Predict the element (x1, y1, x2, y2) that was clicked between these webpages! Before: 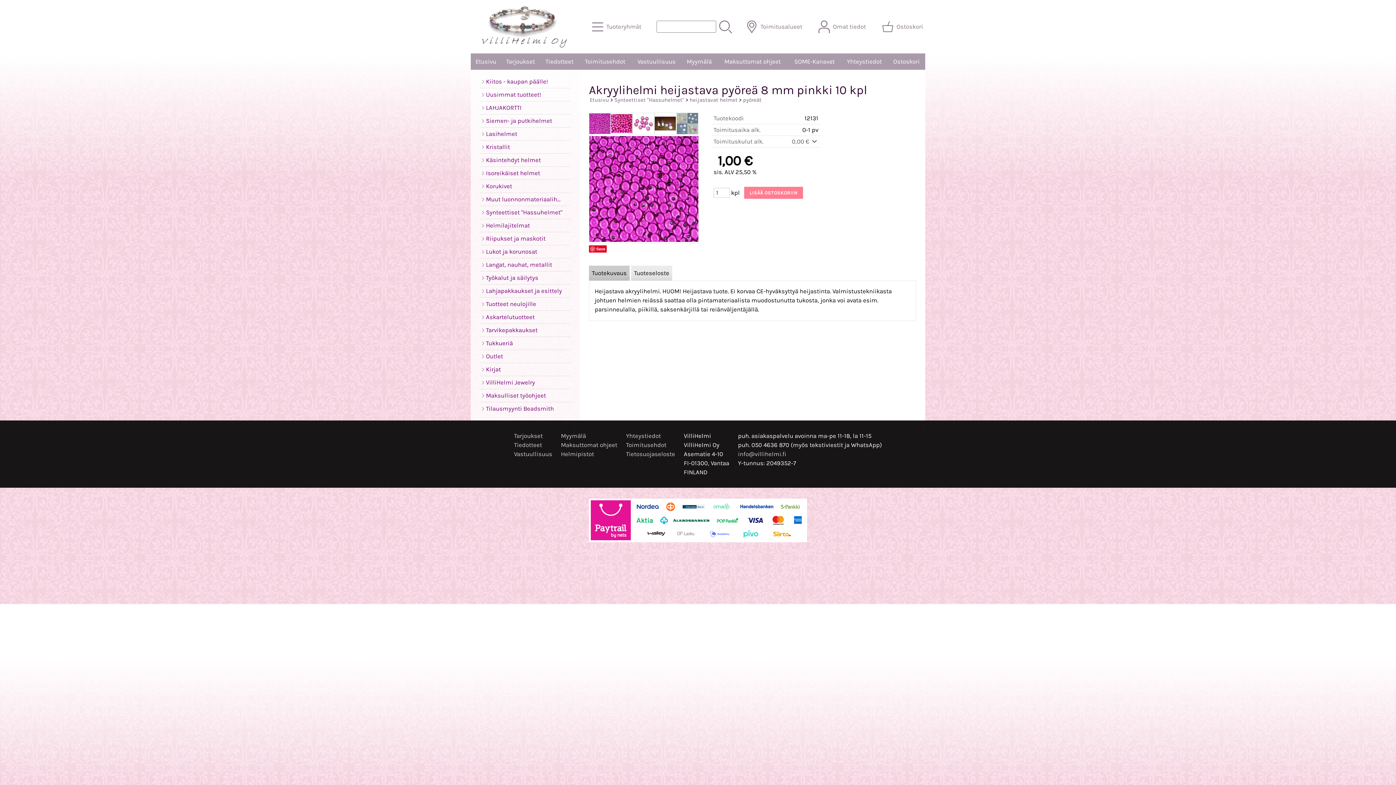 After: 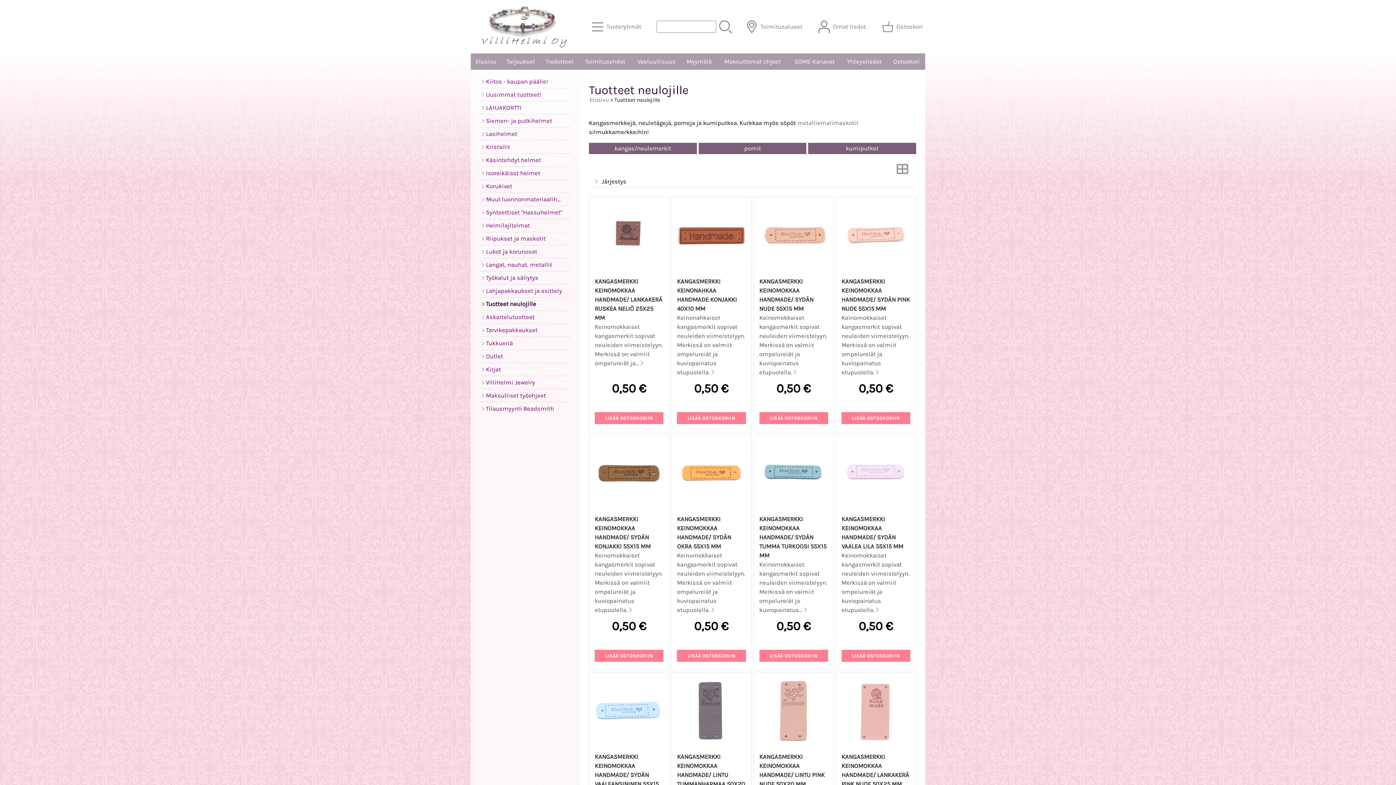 Action: label: Tuotteet neulojille bbox: (480, 297, 570, 310)